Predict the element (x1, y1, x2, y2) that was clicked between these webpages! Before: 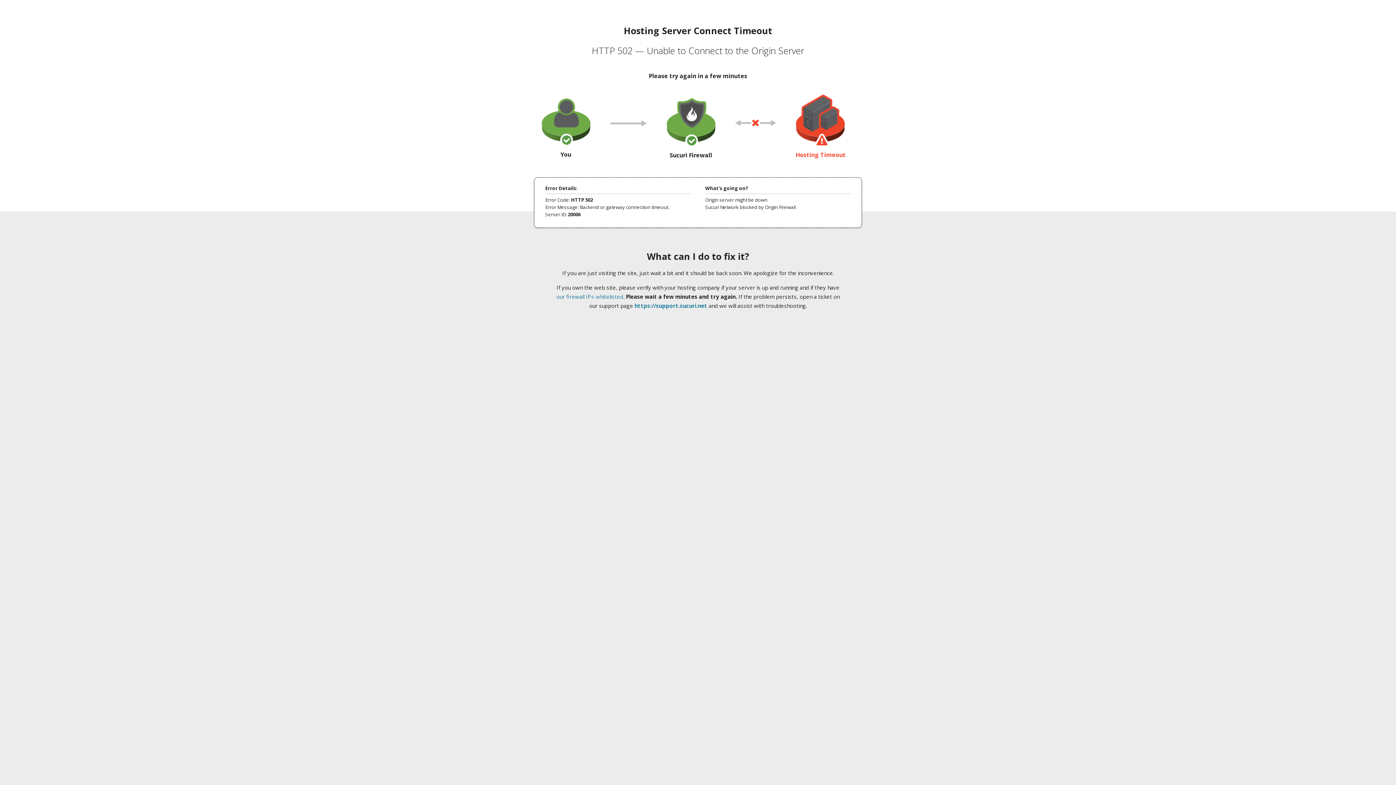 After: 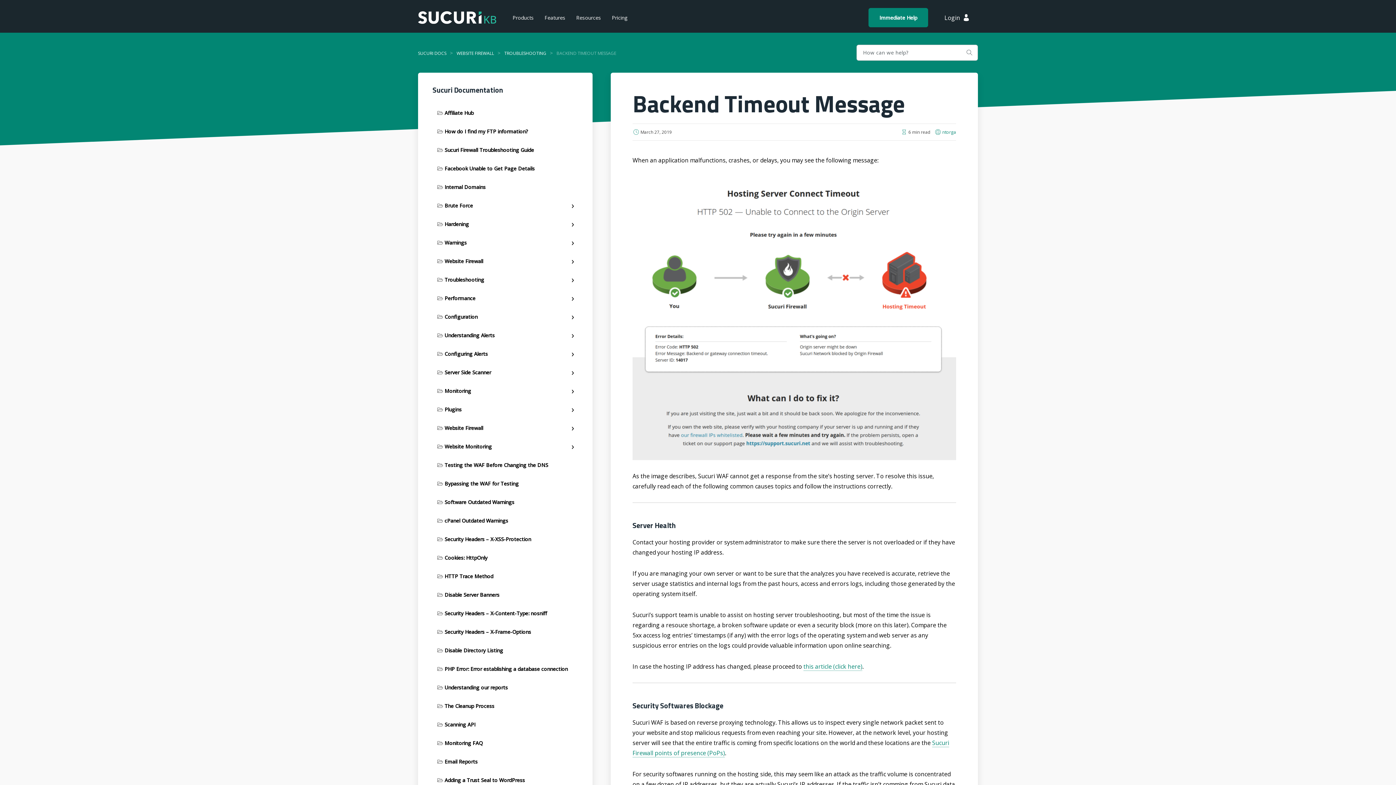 Action: label: our firewall IPs whitelisted bbox: (556, 293, 623, 300)